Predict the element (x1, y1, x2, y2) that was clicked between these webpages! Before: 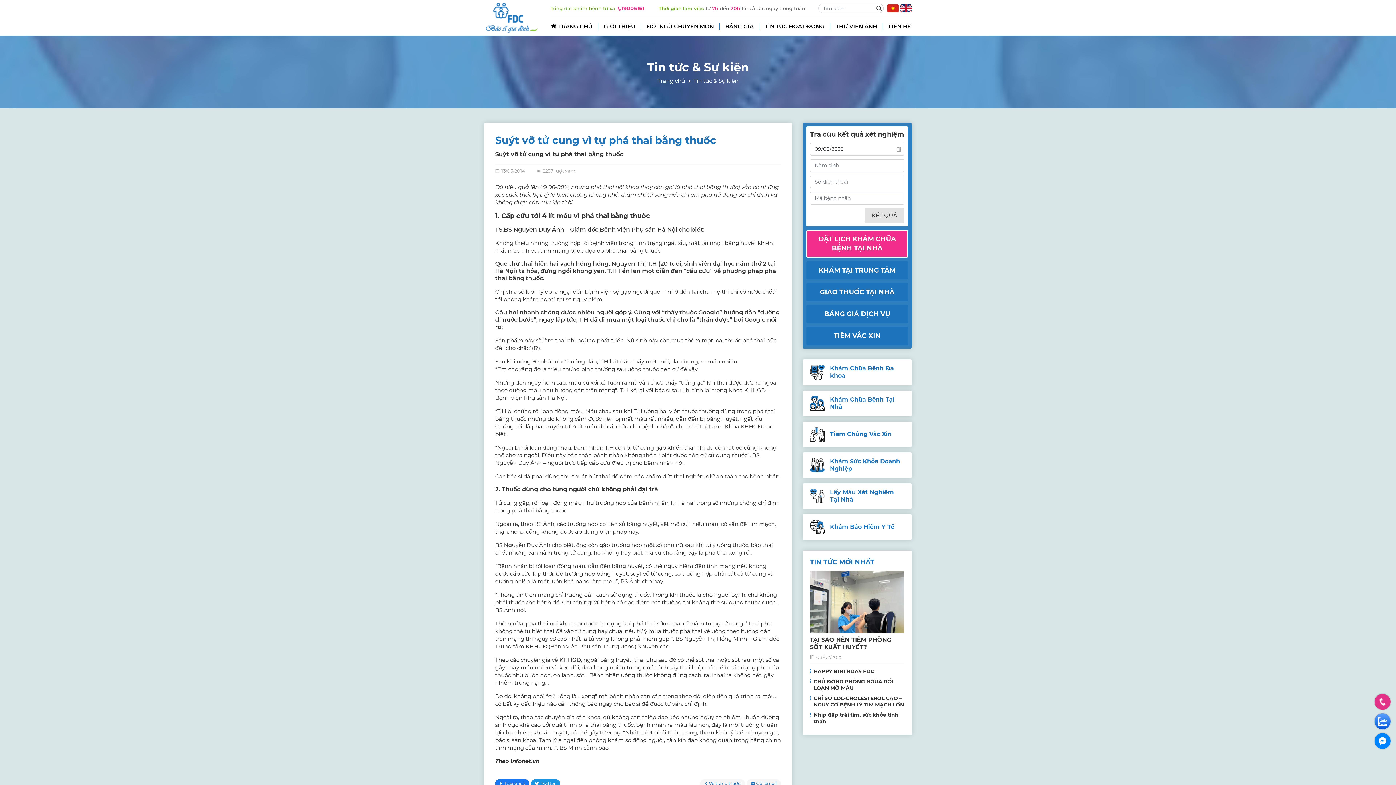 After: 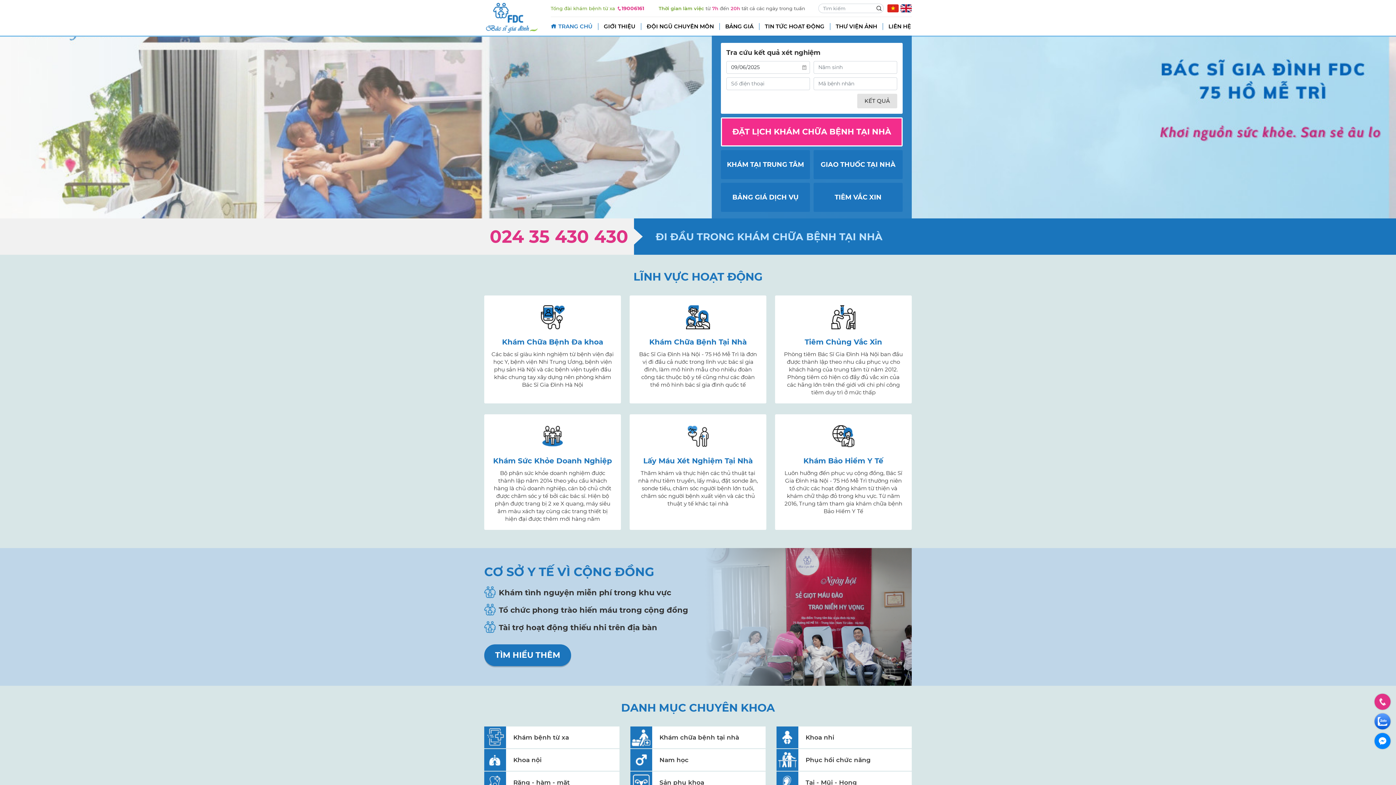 Action: label: Trang chủ bbox: (657, 77, 685, 84)